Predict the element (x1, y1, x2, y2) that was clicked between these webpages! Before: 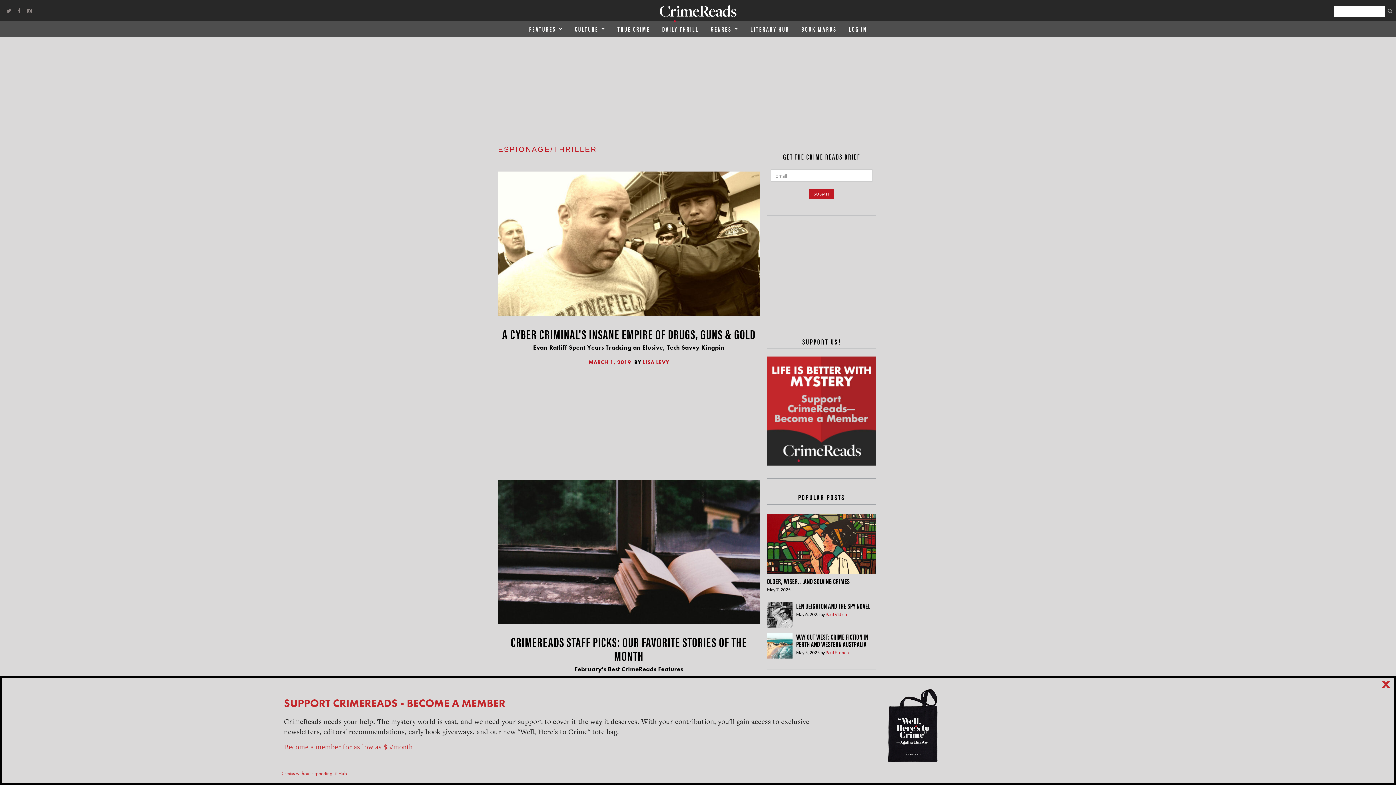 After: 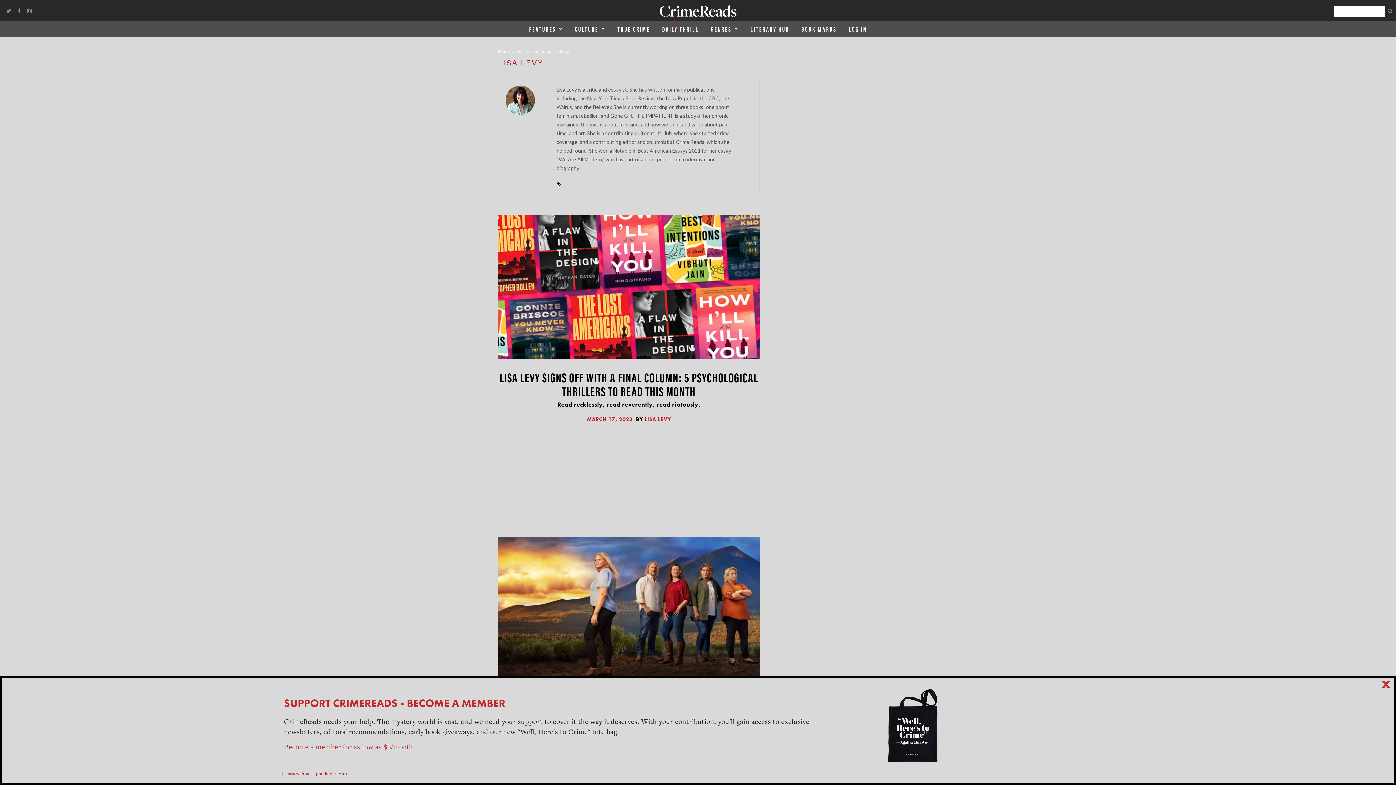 Action: bbox: (643, 358, 669, 366) label: LISA LEVY